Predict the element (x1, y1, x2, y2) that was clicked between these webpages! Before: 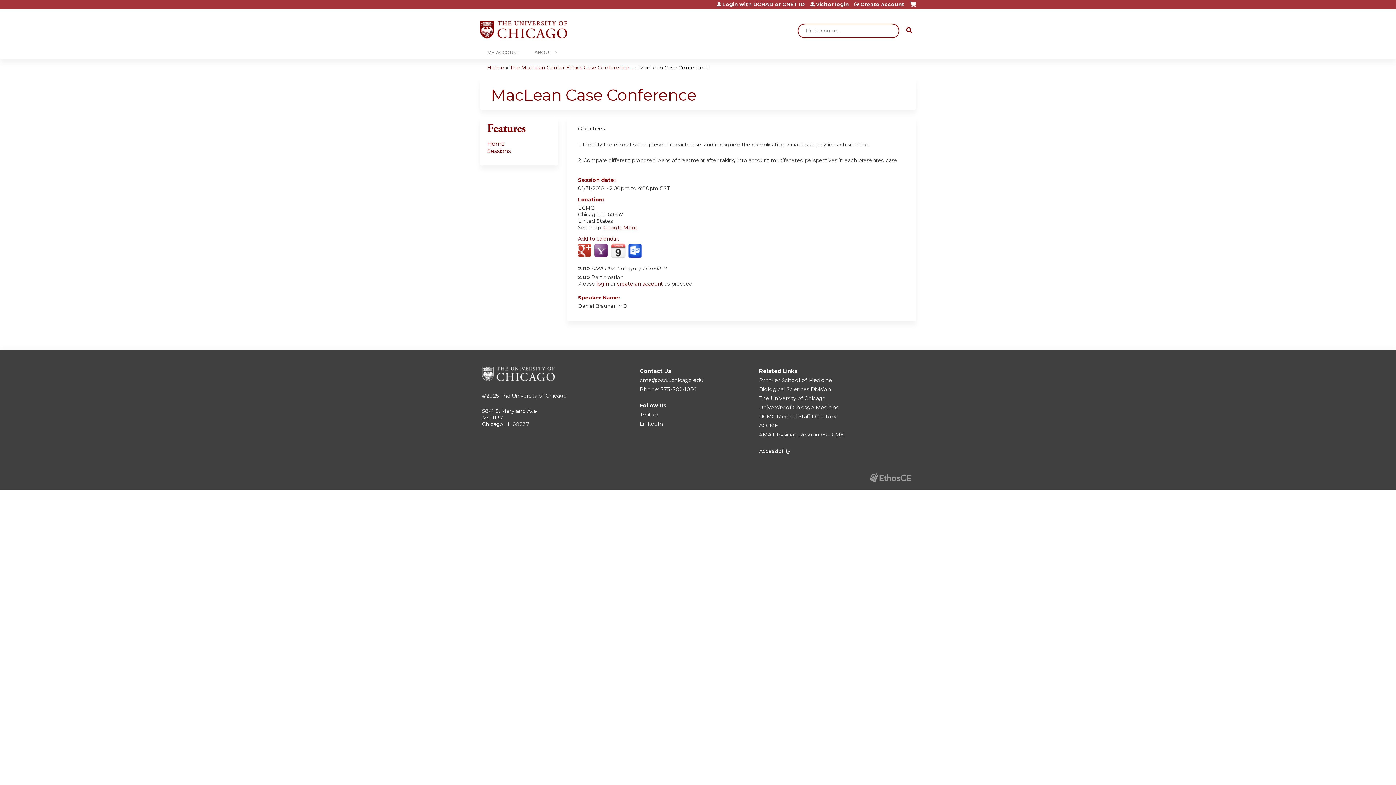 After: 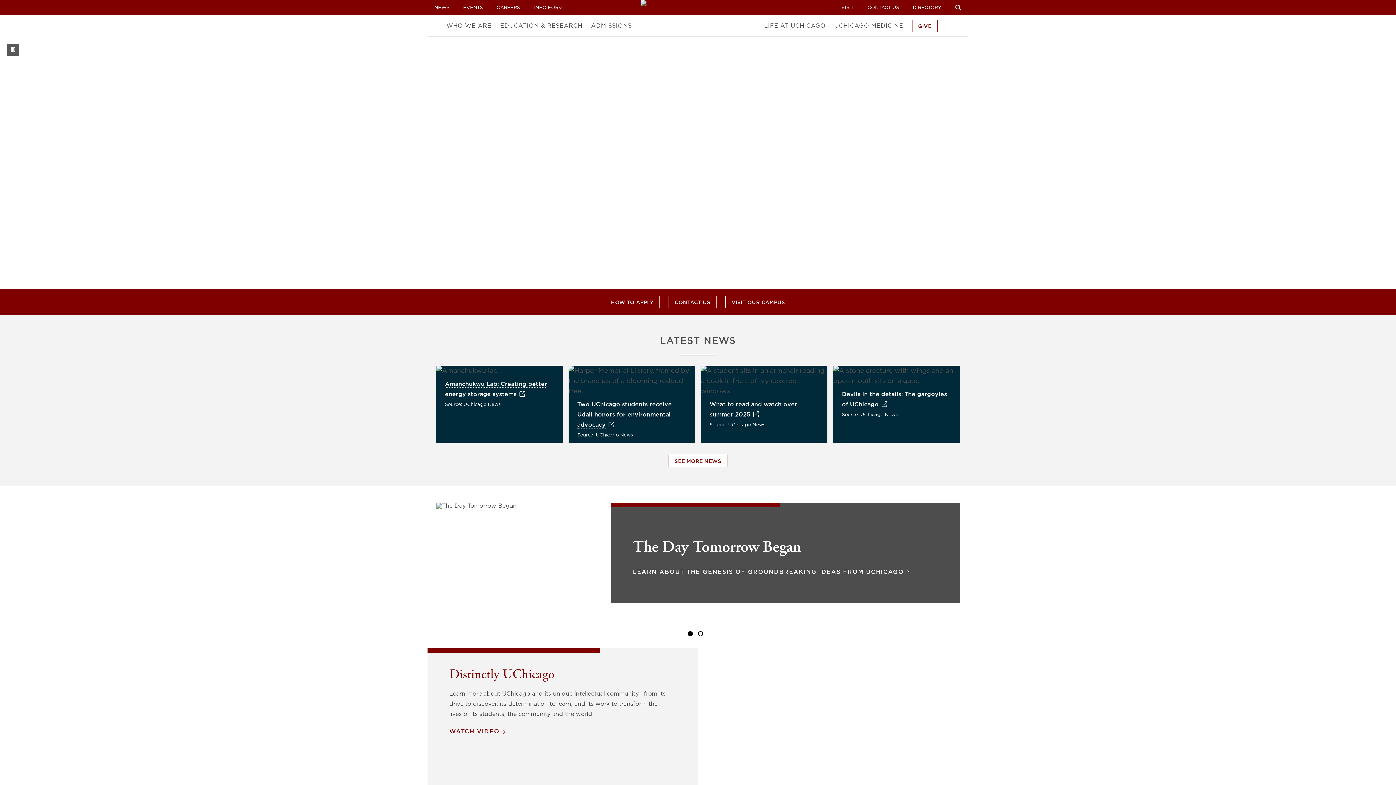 Action: label: The University of Chicago bbox: (759, 395, 826, 401)